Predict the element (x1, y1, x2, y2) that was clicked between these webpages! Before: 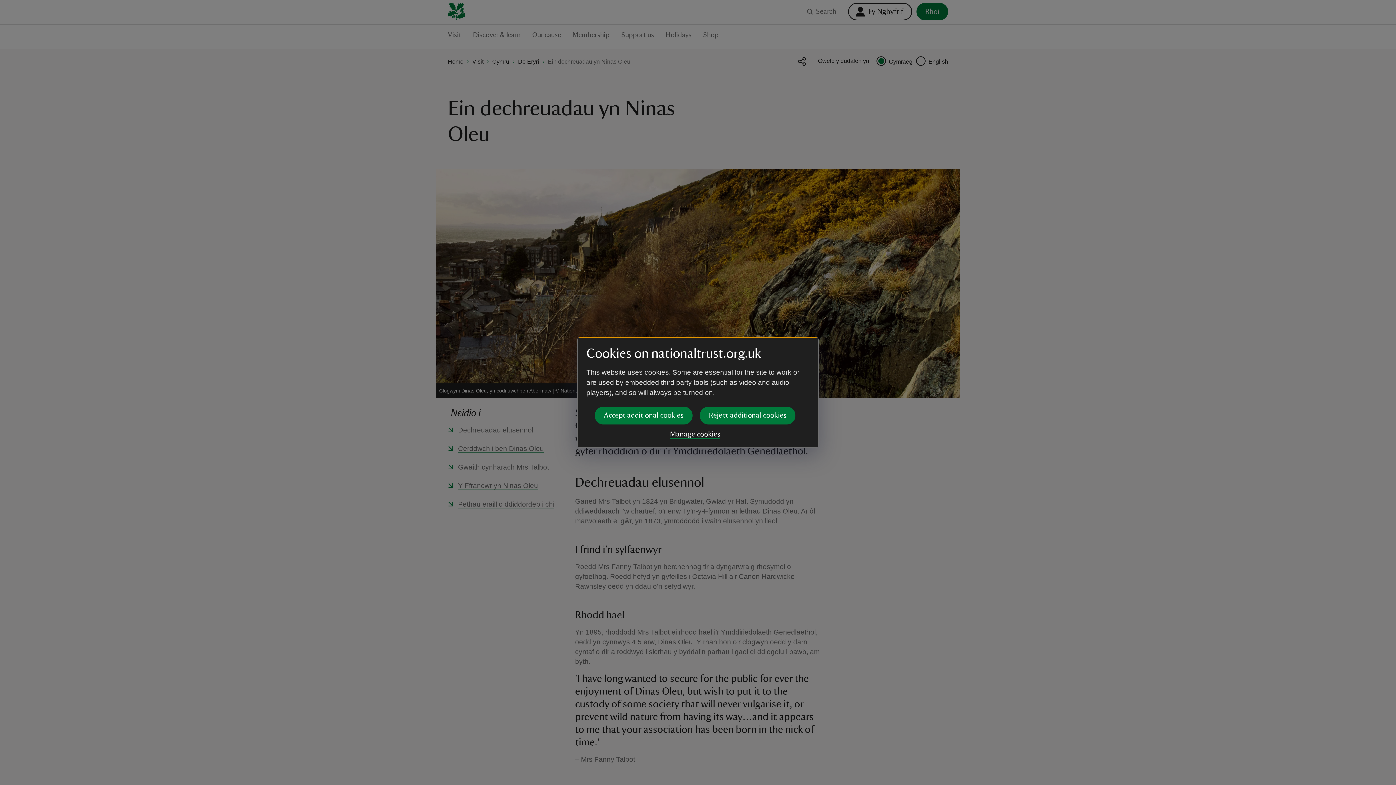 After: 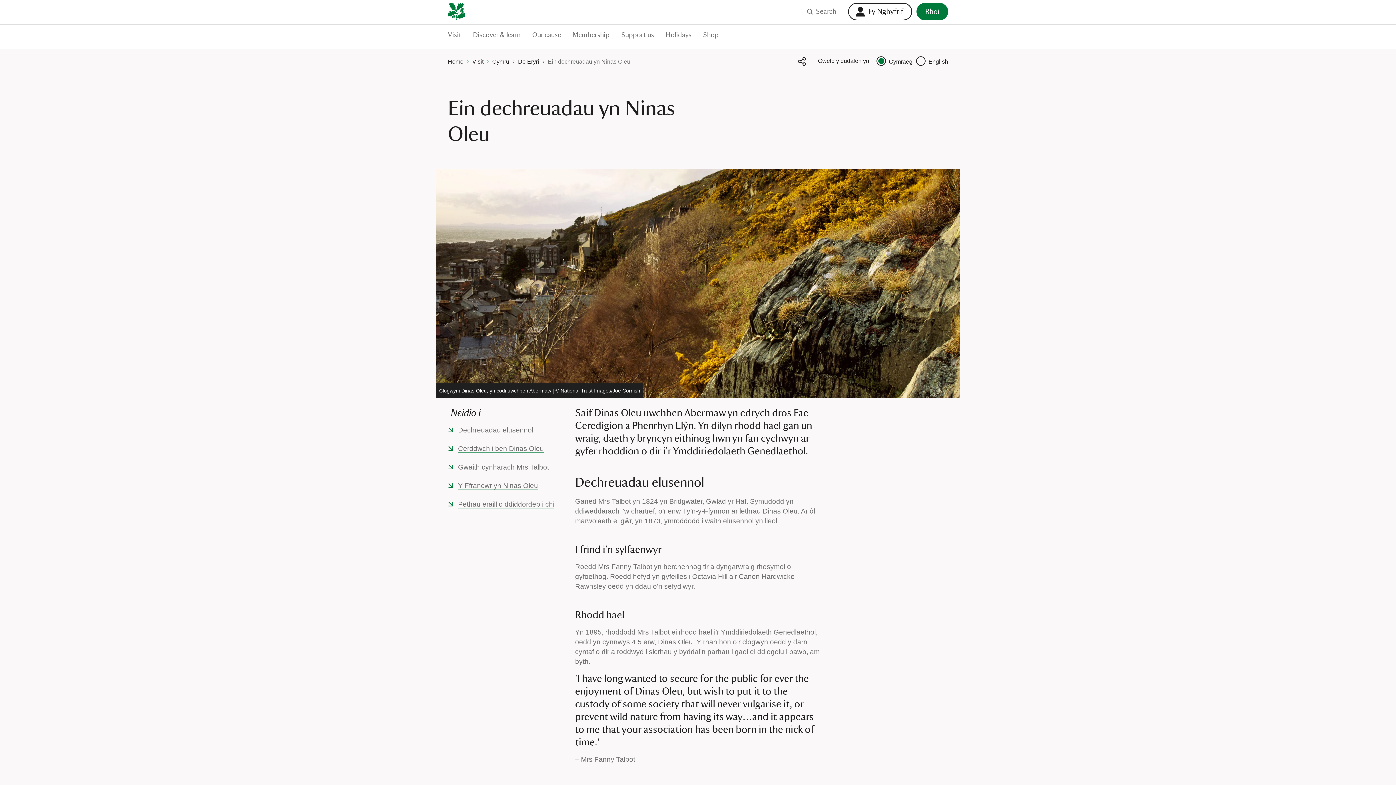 Action: bbox: (594, 406, 692, 424) label: Accept additional cookies